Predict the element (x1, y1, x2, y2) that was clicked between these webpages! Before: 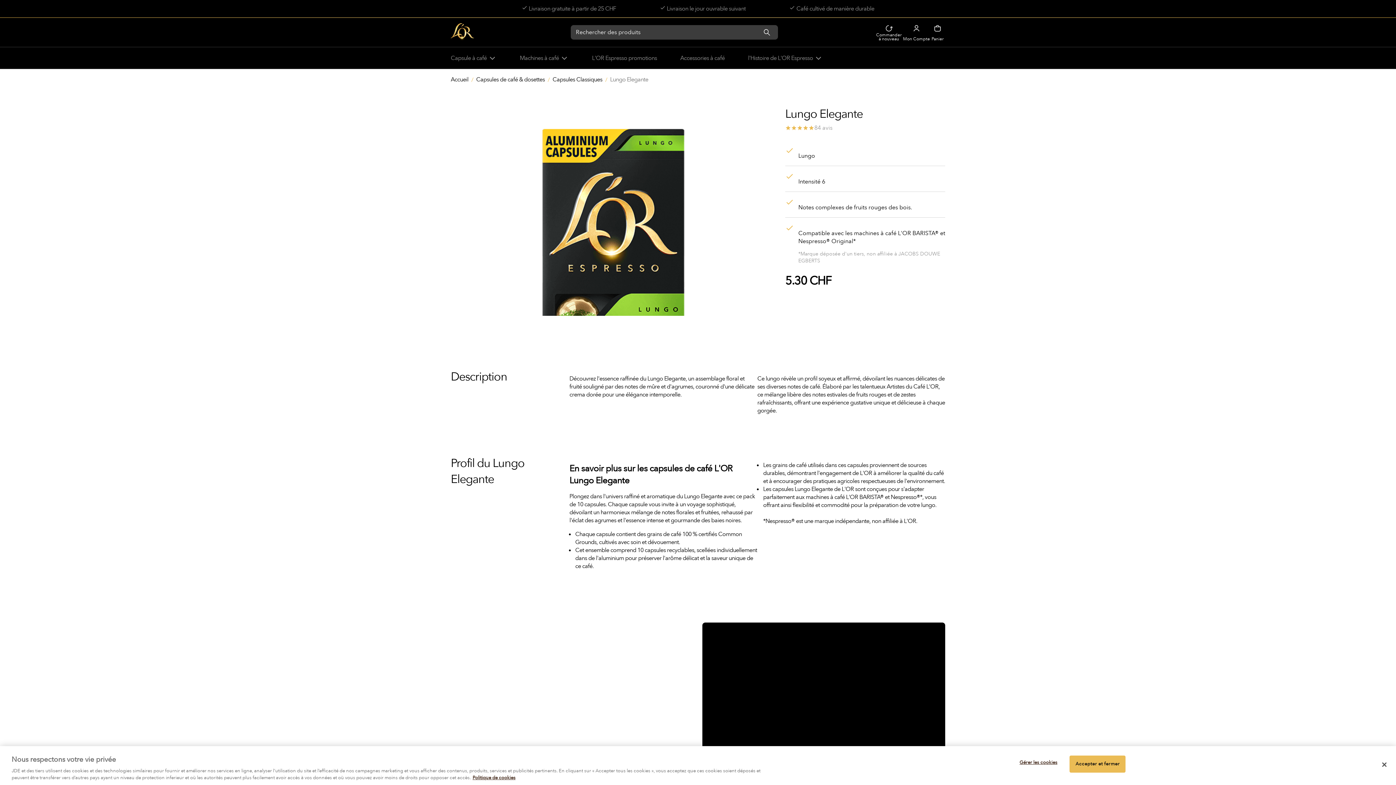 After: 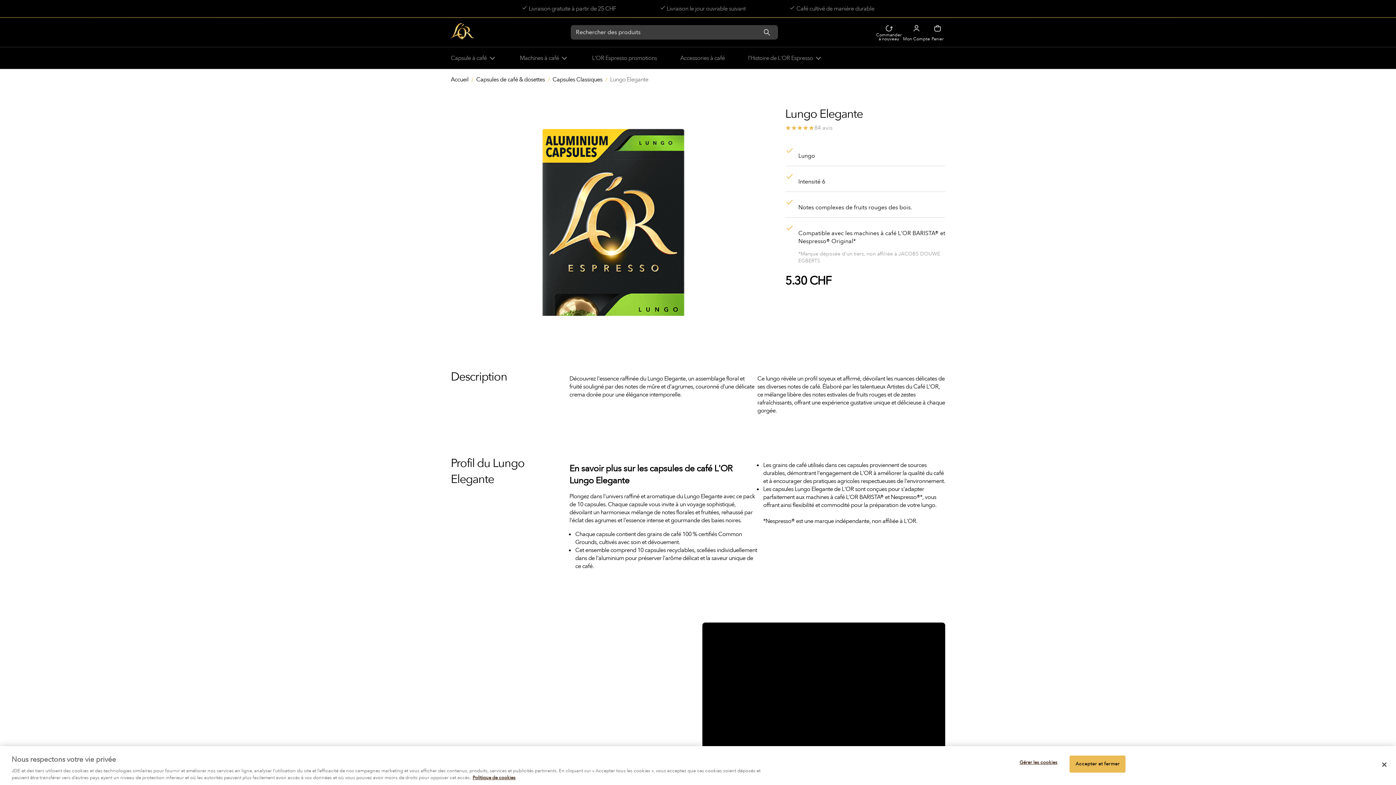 Action: label: Lungo Elegante bbox: (610, 75, 648, 83)